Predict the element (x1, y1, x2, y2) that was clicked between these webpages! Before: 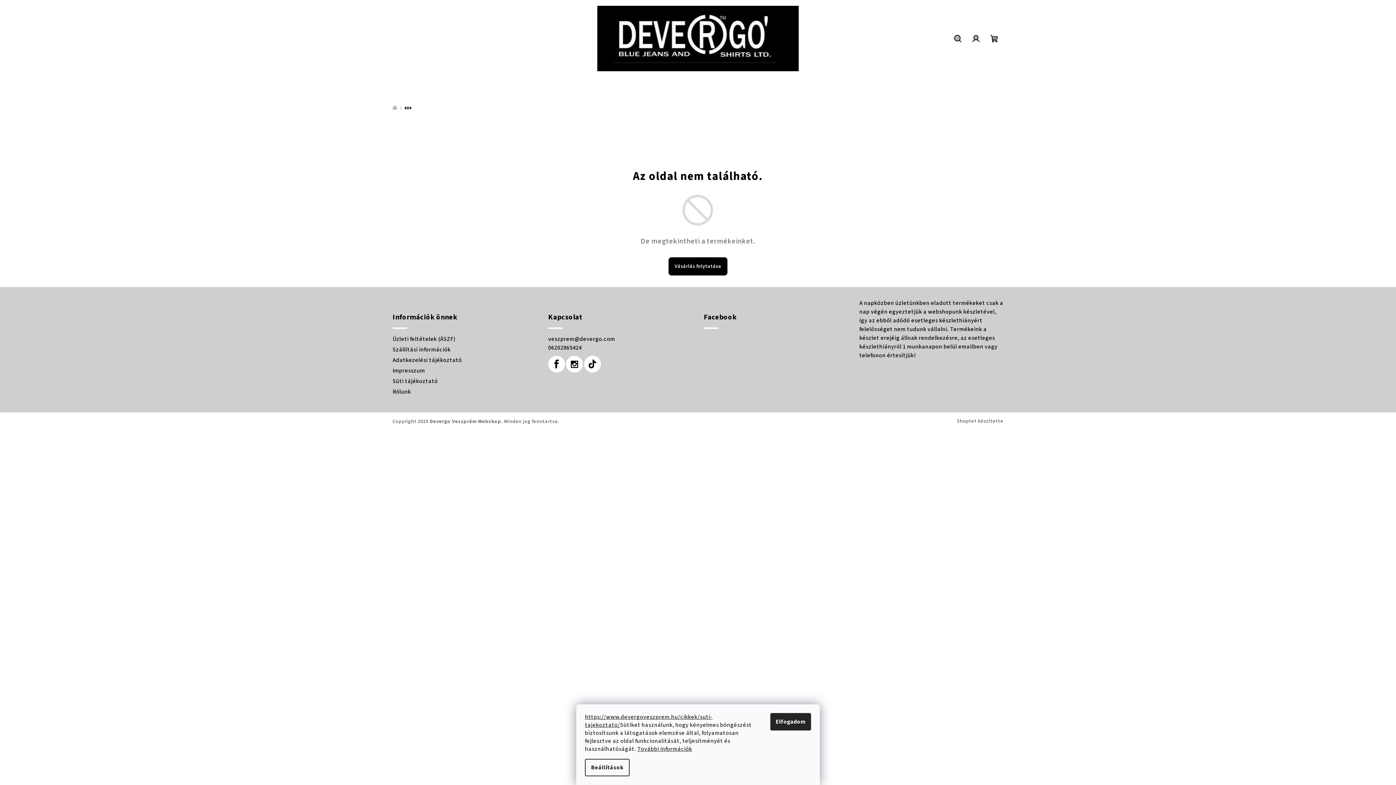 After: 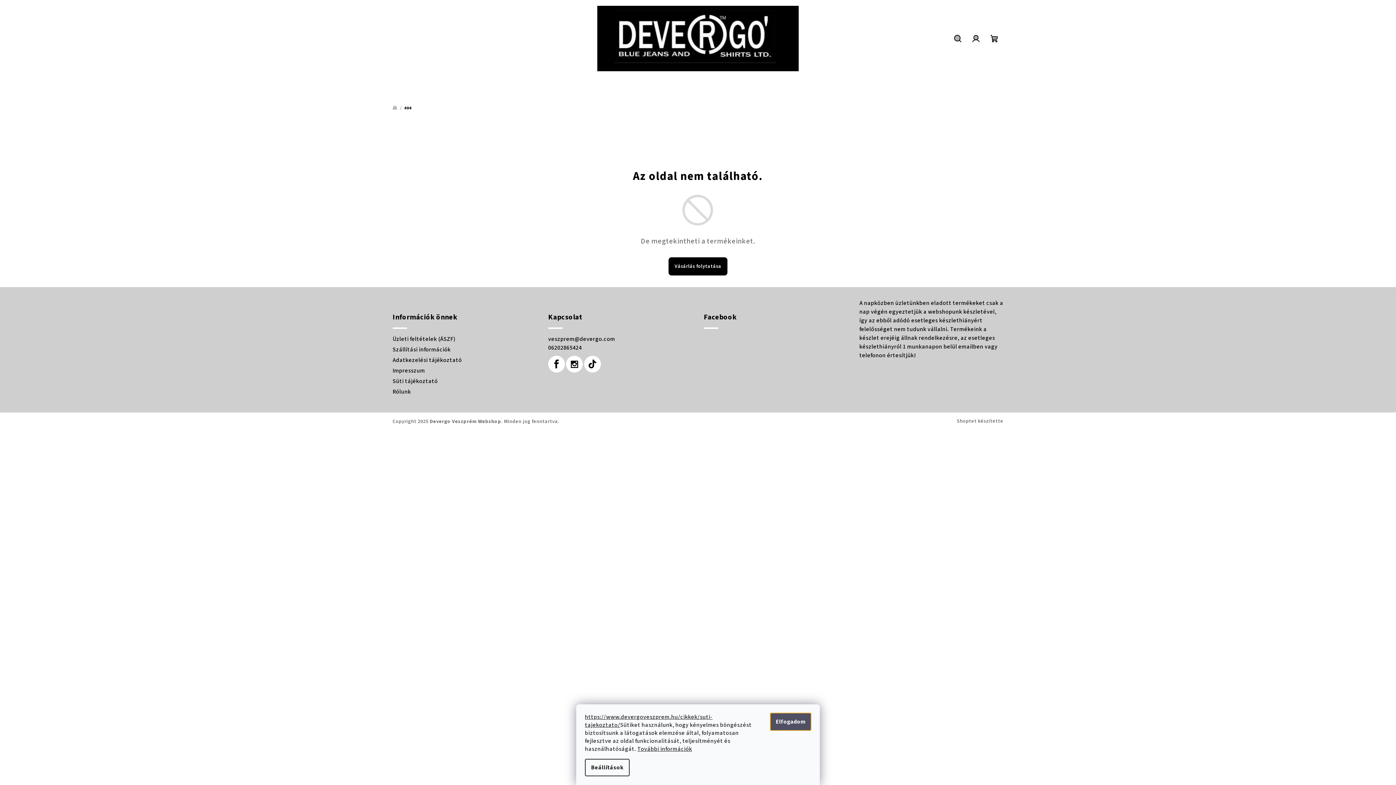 Action: label: Elfogadom bbox: (770, 713, 811, 730)